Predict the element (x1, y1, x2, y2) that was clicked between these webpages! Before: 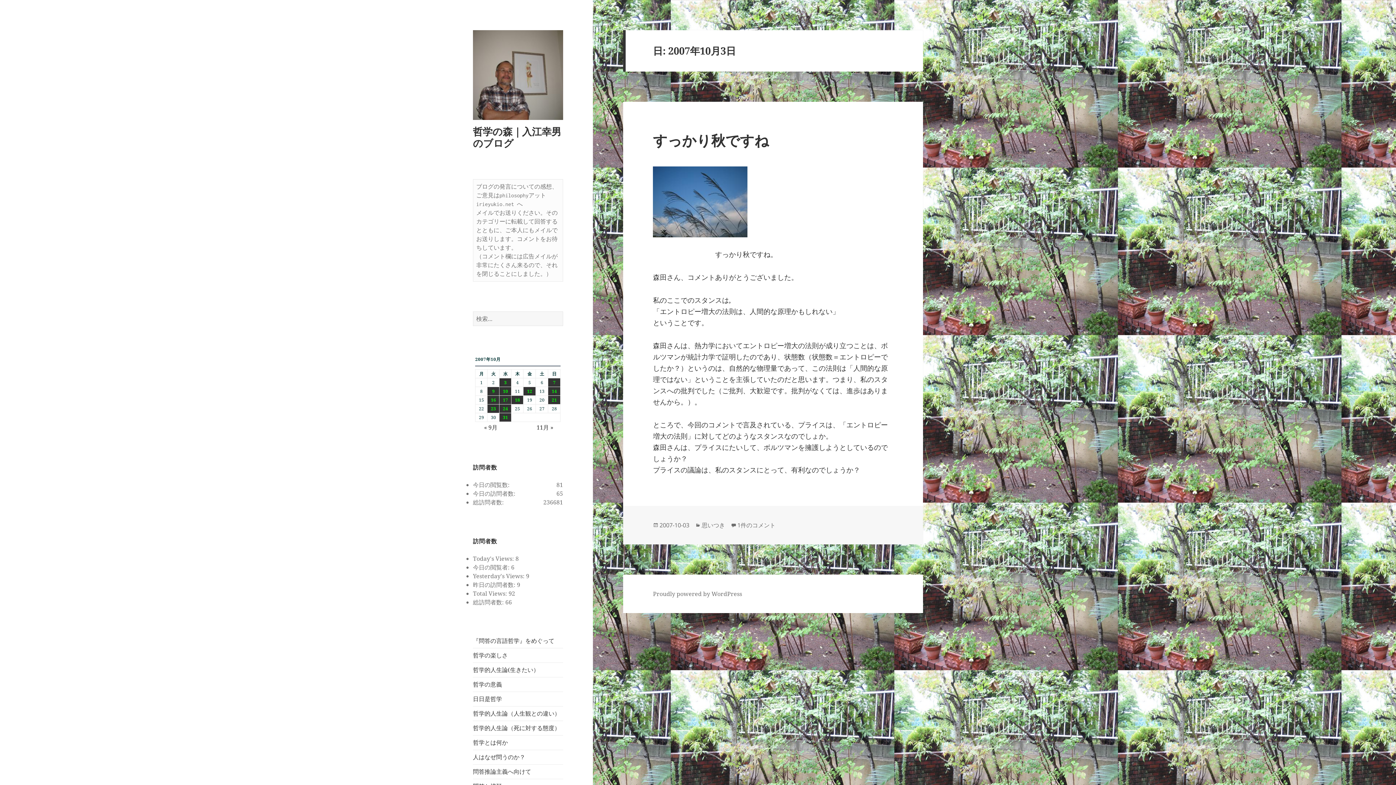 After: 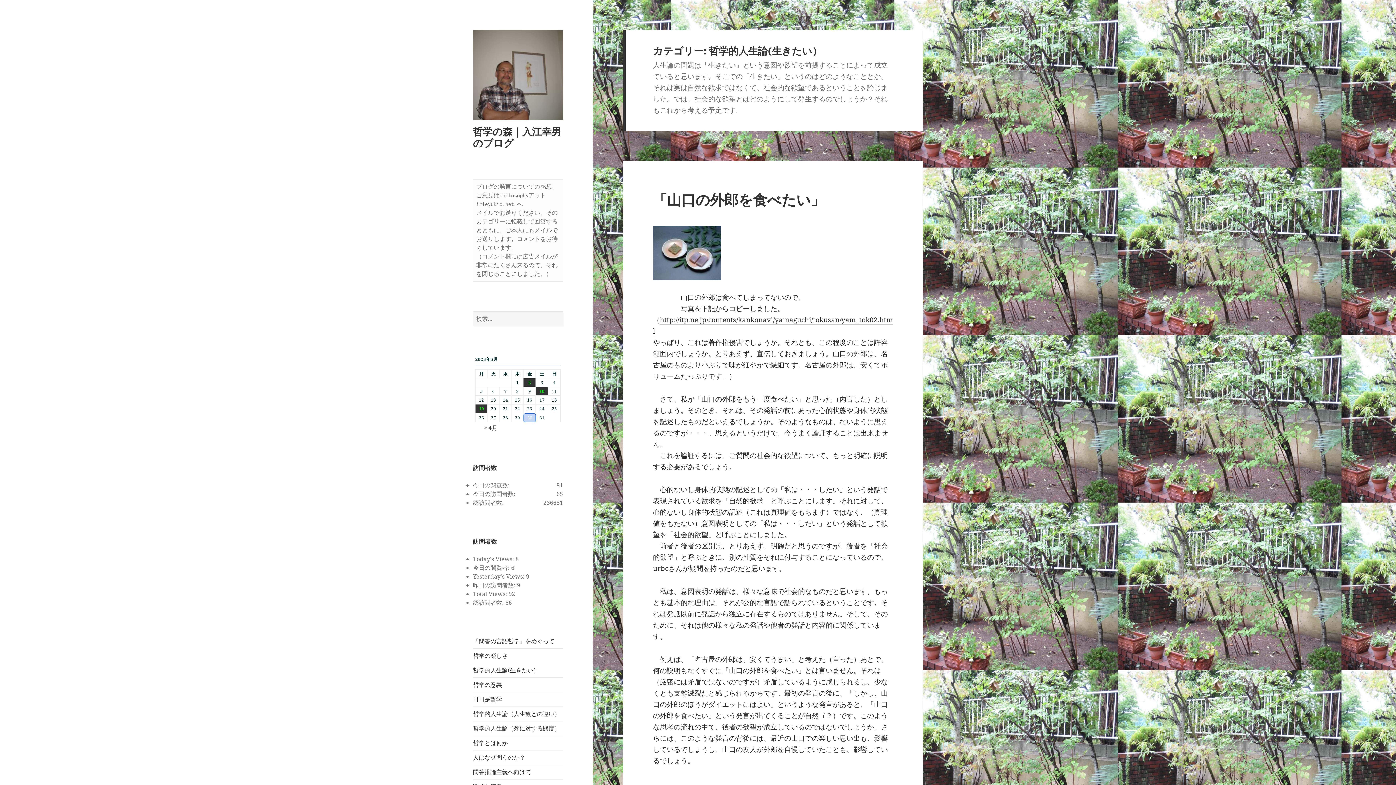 Action: label: 哲学的人生論(生きたい） bbox: (473, 666, 539, 674)